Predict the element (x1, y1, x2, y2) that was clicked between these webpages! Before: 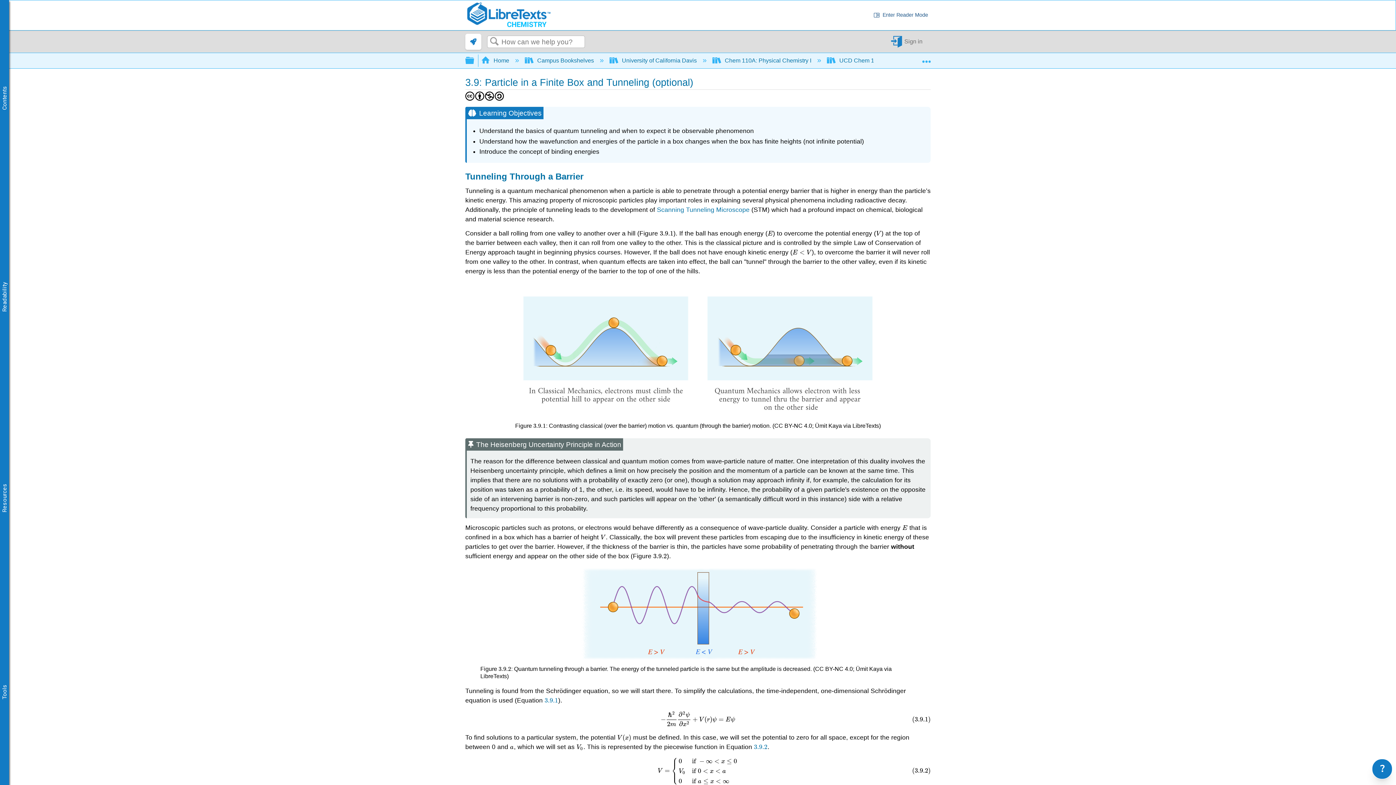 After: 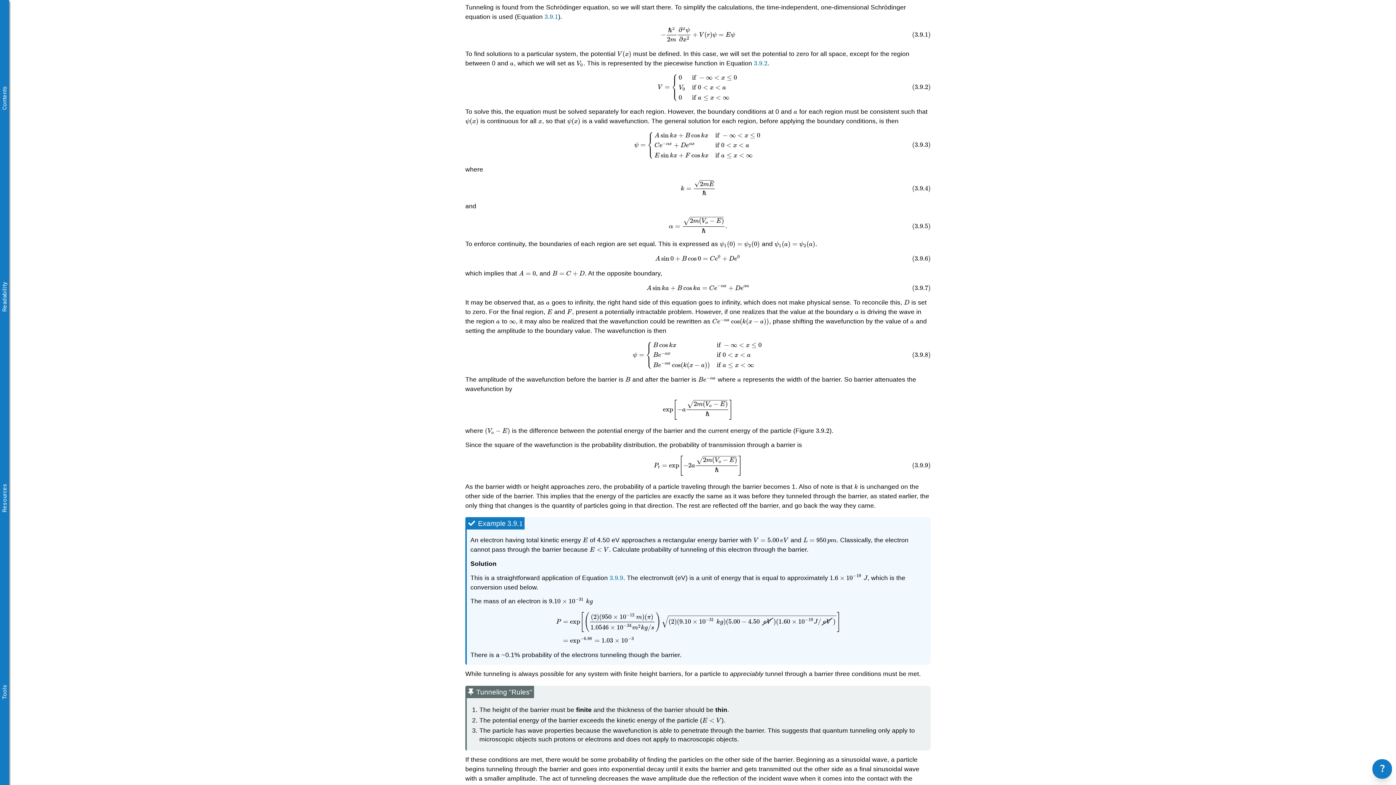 Action: bbox: (544, 696, 558, 704) label: 3.9.1